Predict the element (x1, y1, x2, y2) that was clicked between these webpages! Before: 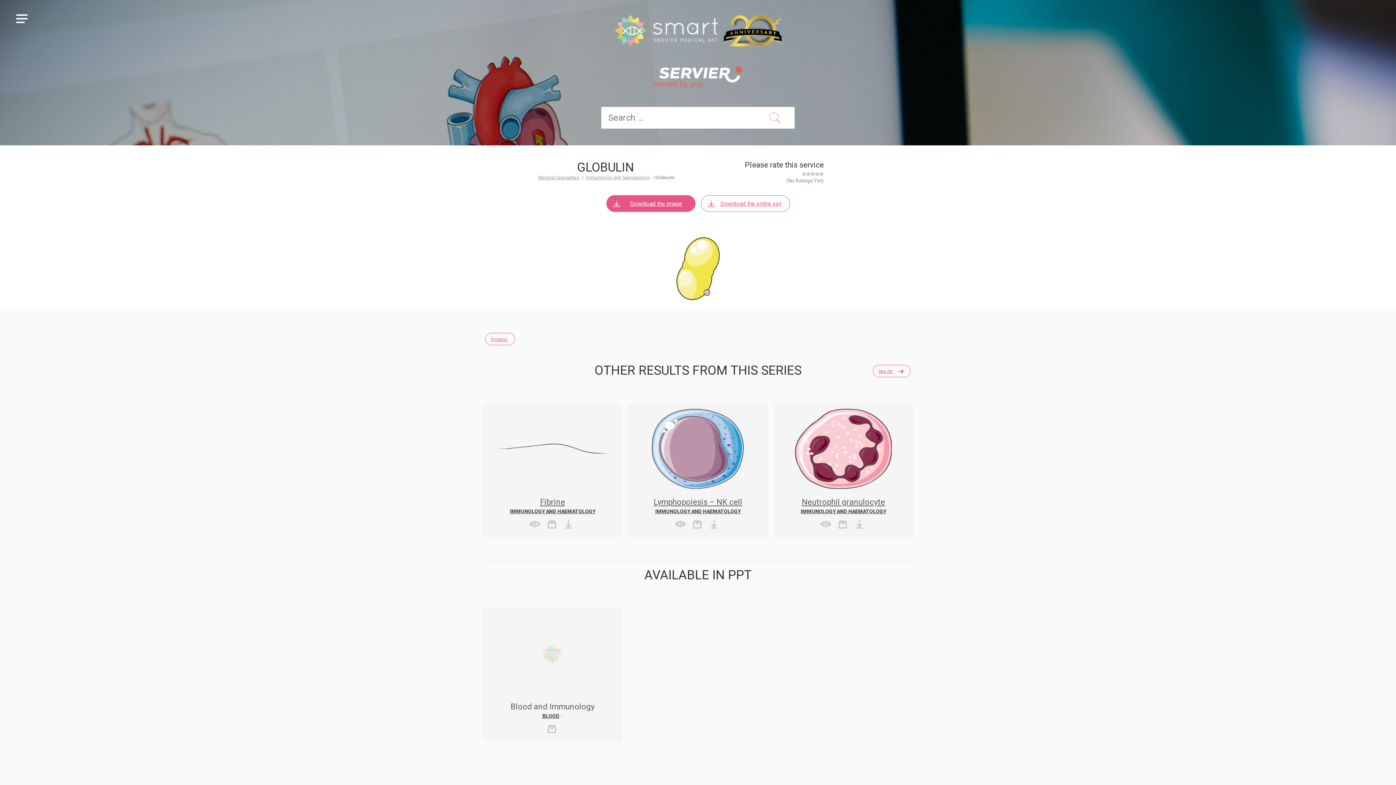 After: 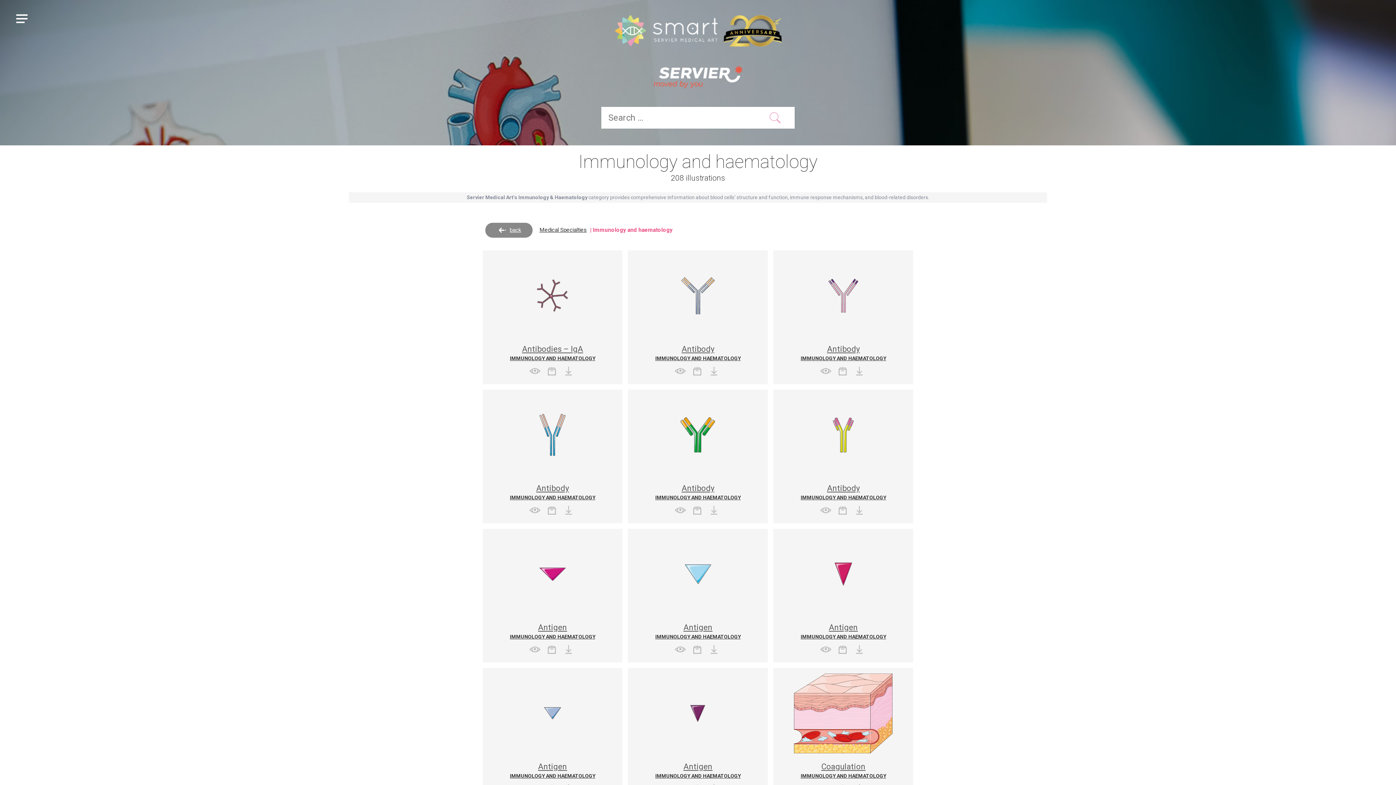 Action: label: IMMUNOLOGY AND HAEMATOLOGY bbox: (509, 508, 595, 514)